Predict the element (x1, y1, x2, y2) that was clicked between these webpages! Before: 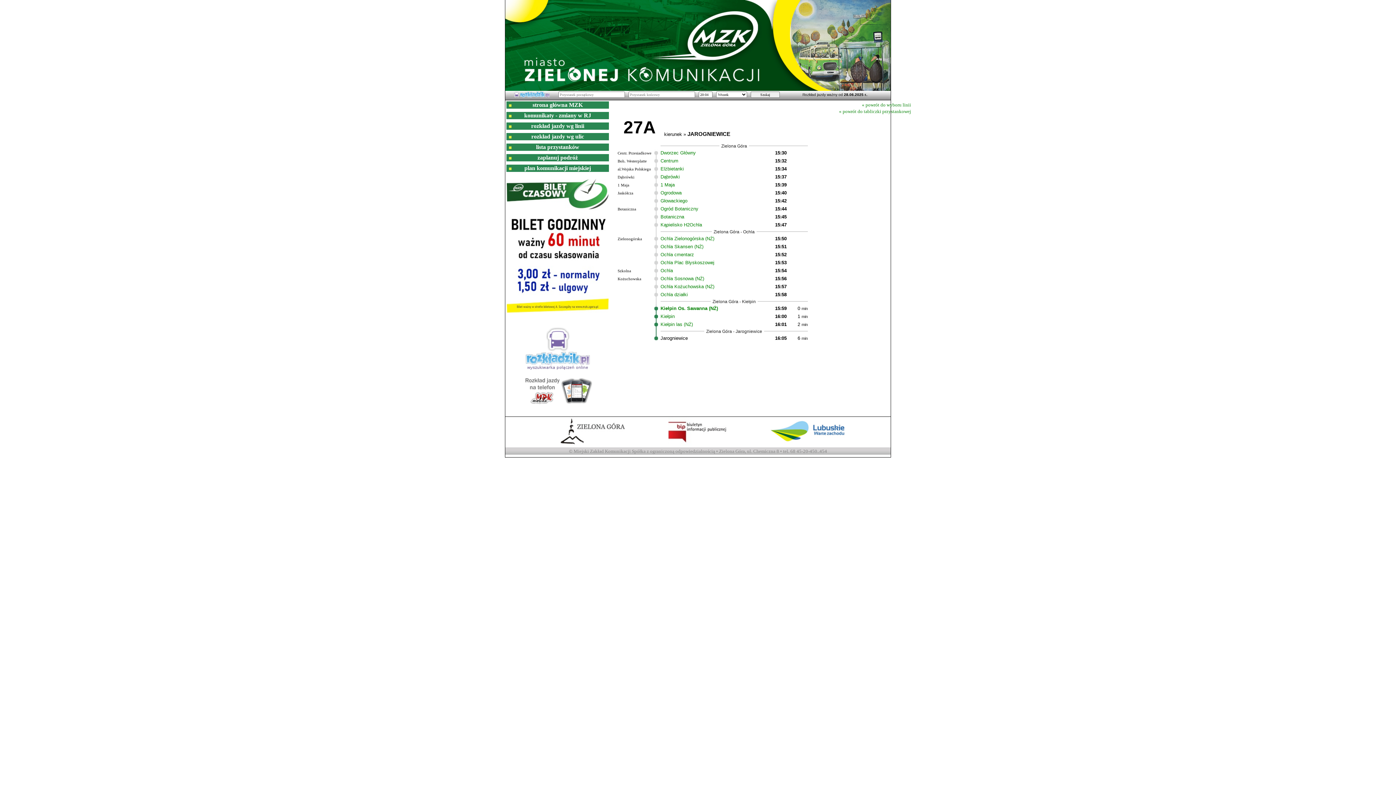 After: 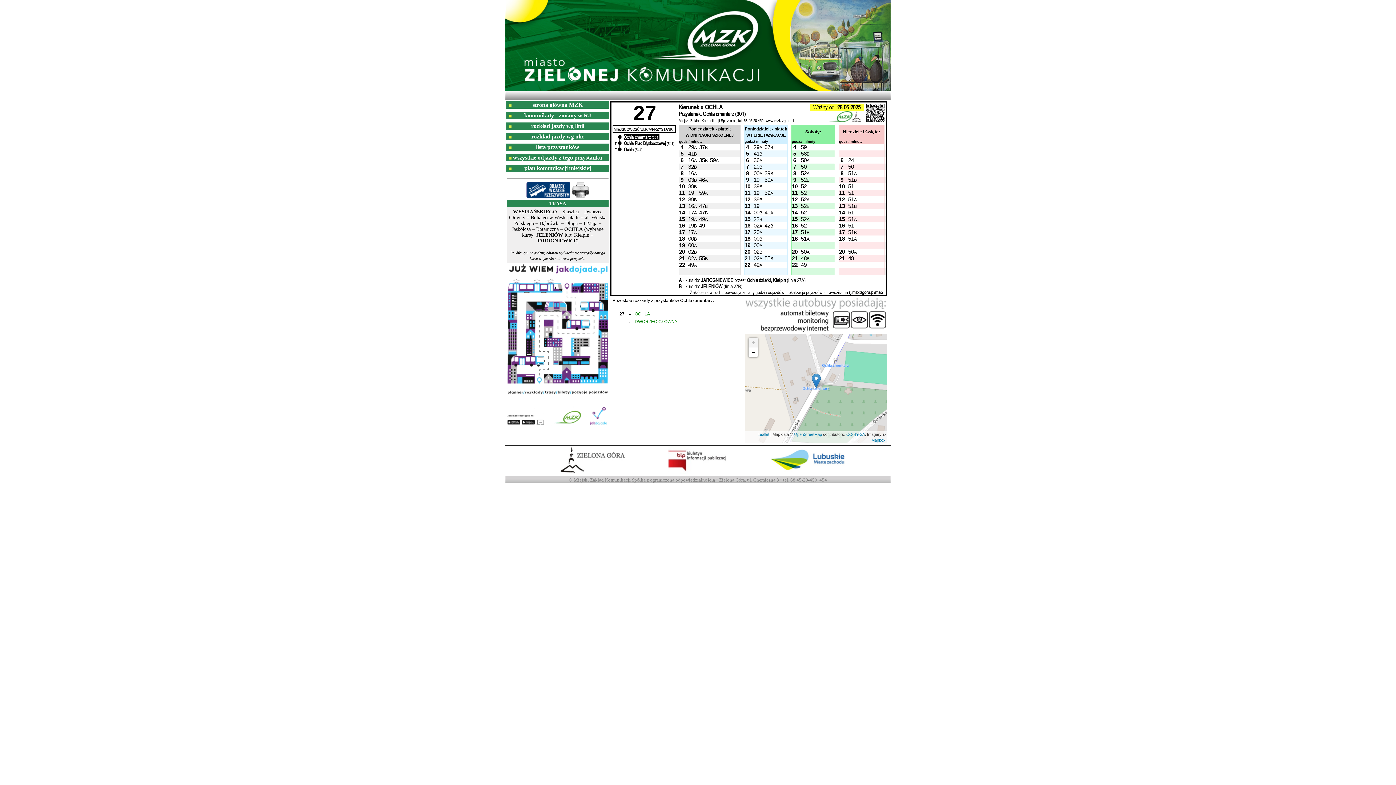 Action: bbox: (660, 252, 694, 257) label: Ochla cmentarz